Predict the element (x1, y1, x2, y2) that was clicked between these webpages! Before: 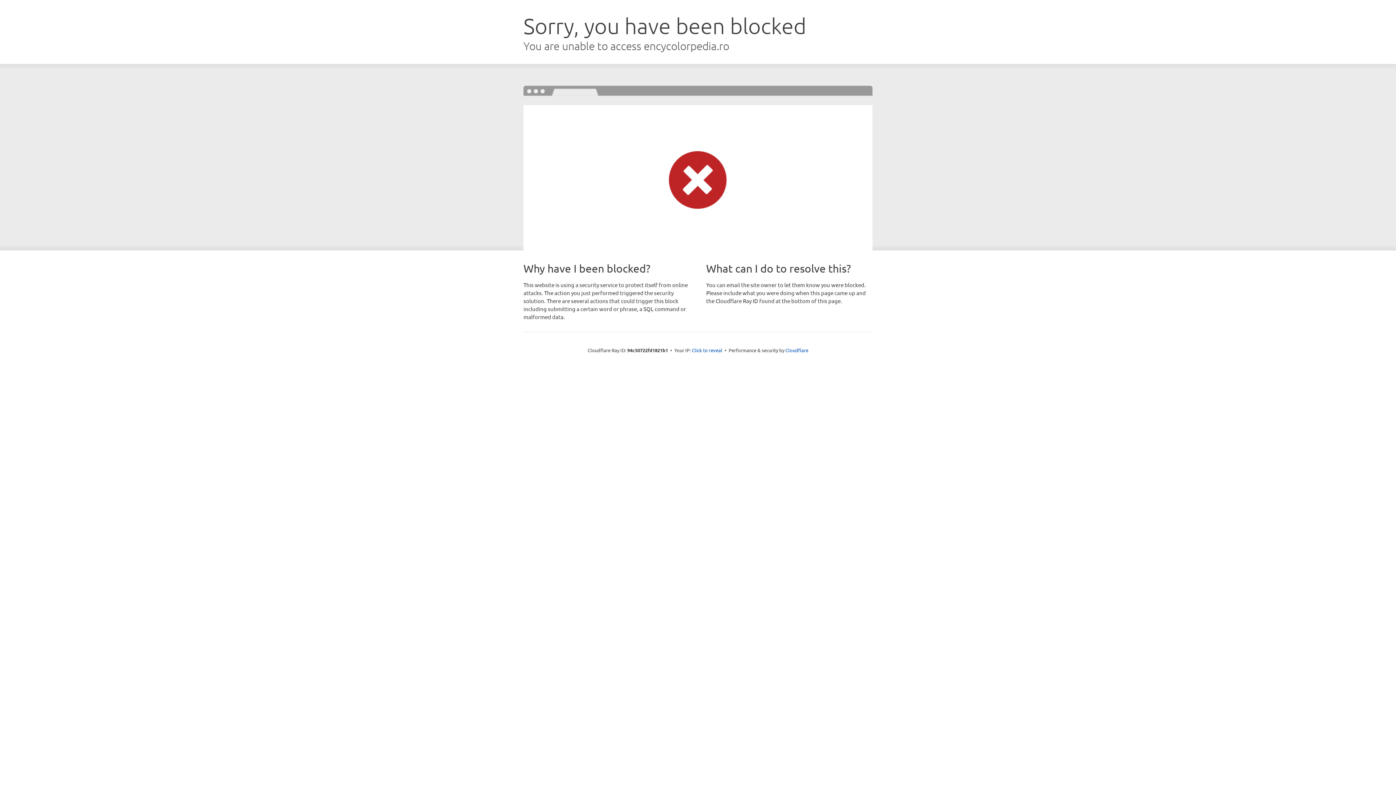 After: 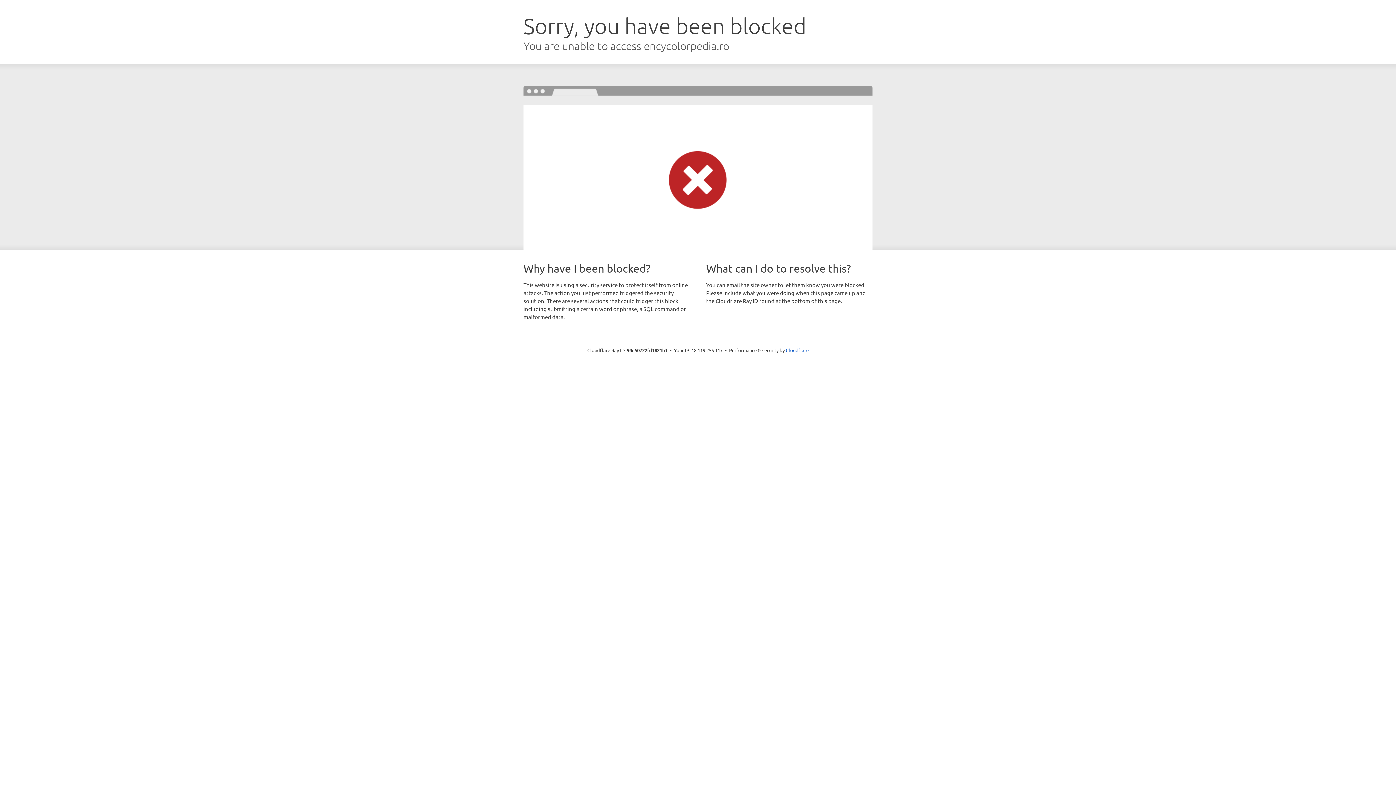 Action: bbox: (692, 346, 722, 353) label: Click to reveal